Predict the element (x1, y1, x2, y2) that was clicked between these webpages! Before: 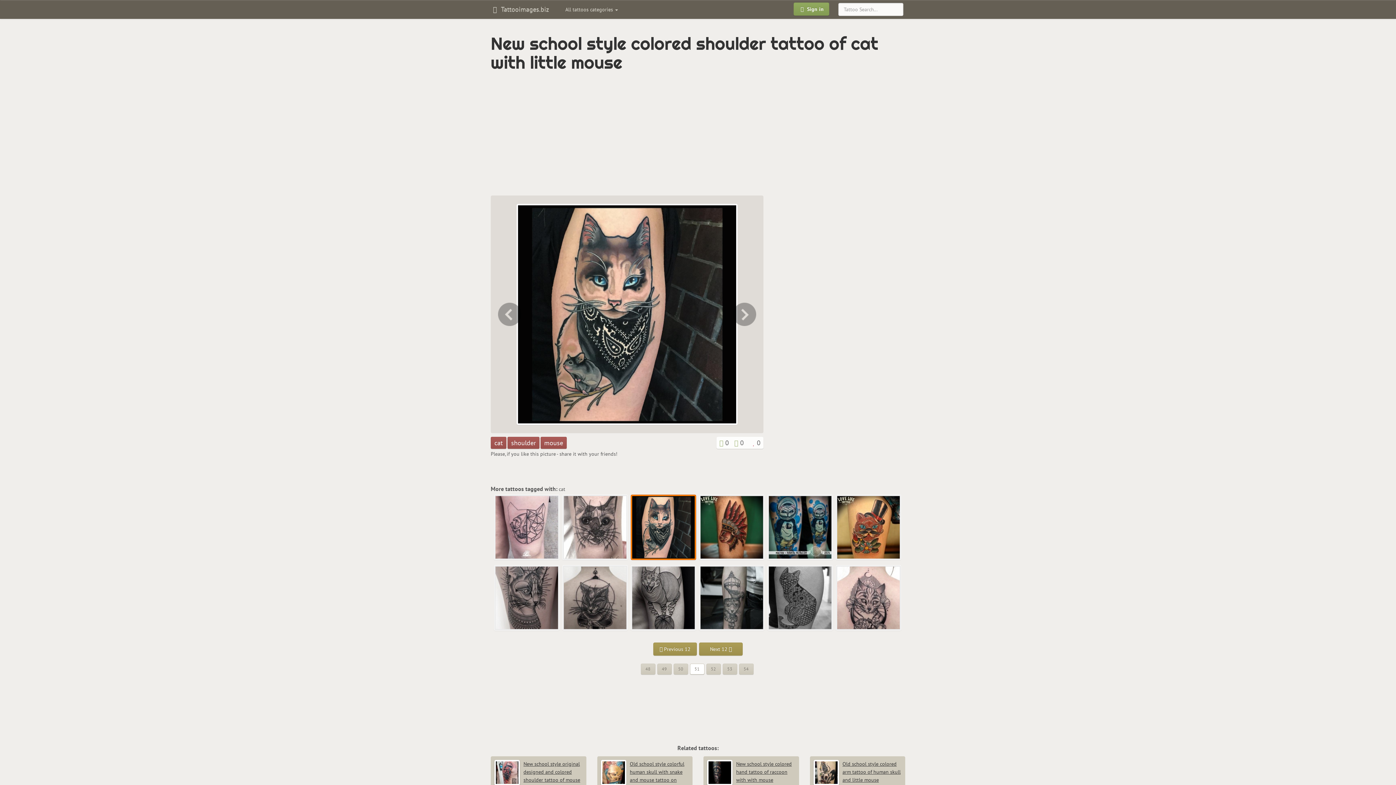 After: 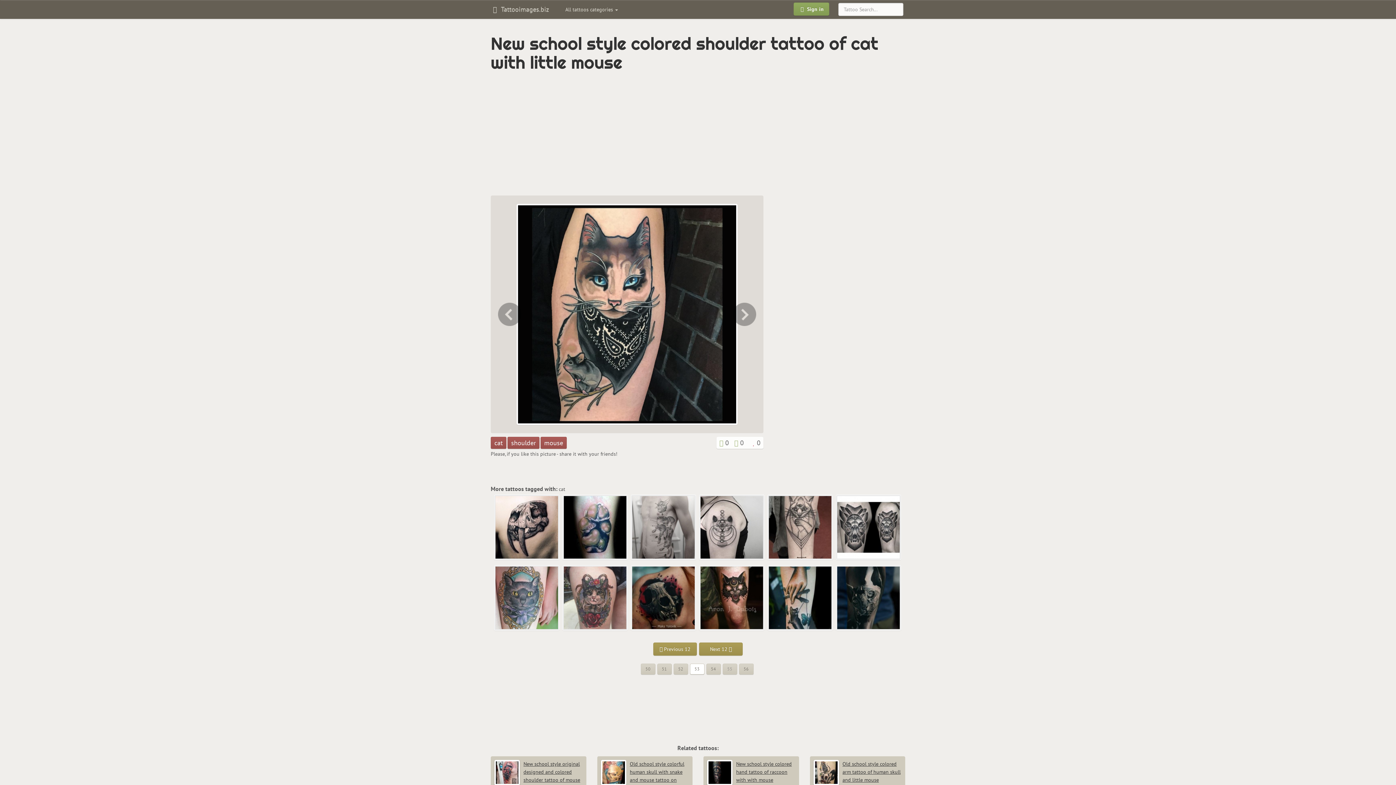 Action: label: 53 bbox: (722, 664, 737, 674)